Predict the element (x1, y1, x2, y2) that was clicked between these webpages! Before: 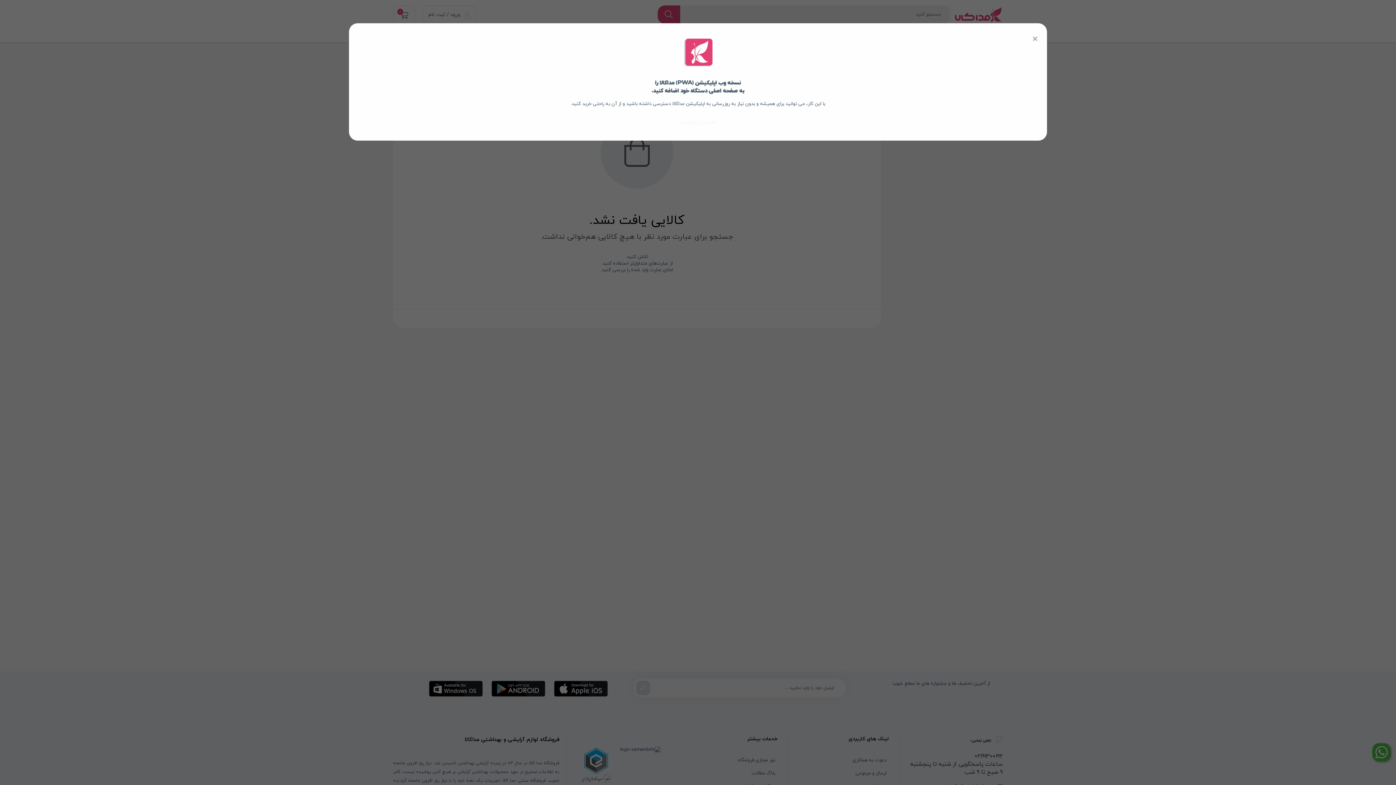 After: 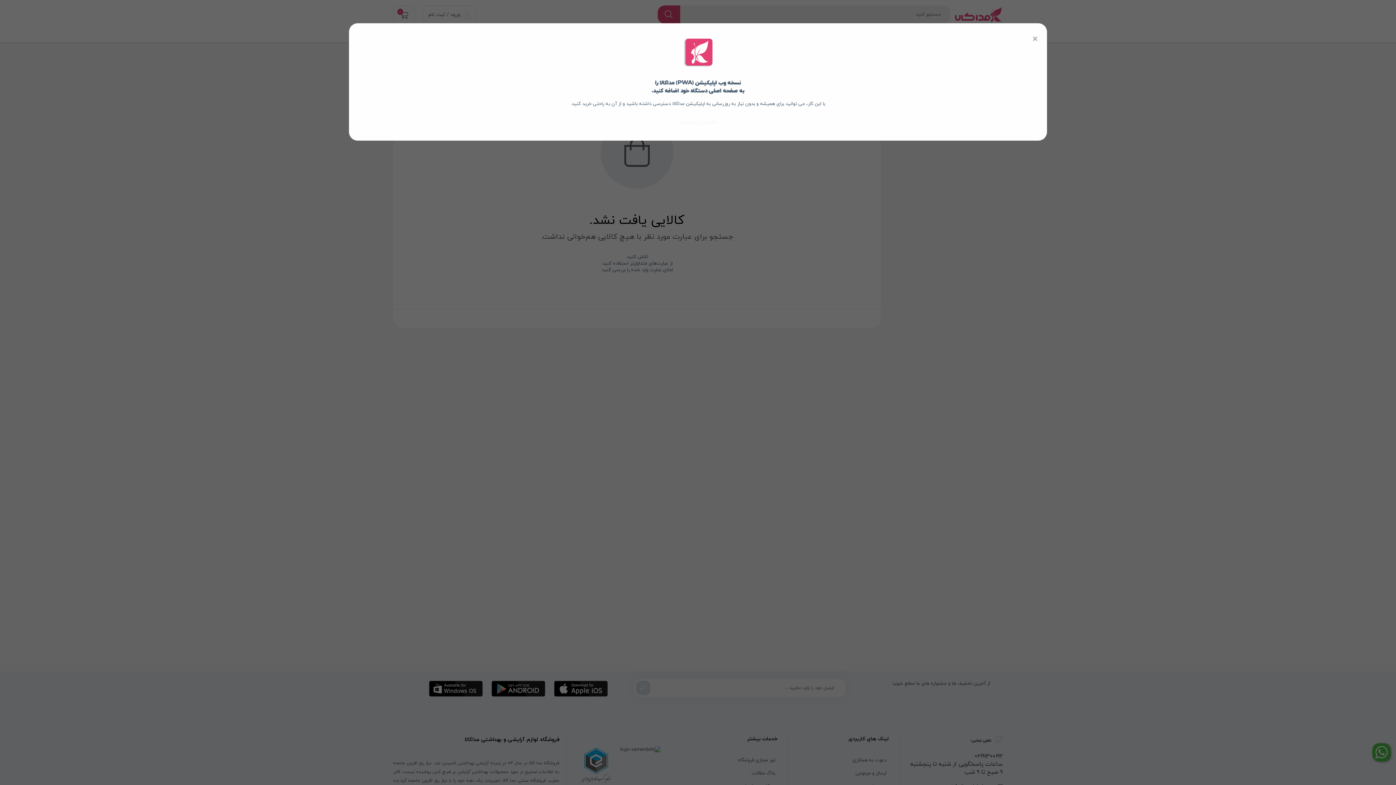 Action: bbox: (656, 118, 740, 125) label: افزودن اپلیکیشن